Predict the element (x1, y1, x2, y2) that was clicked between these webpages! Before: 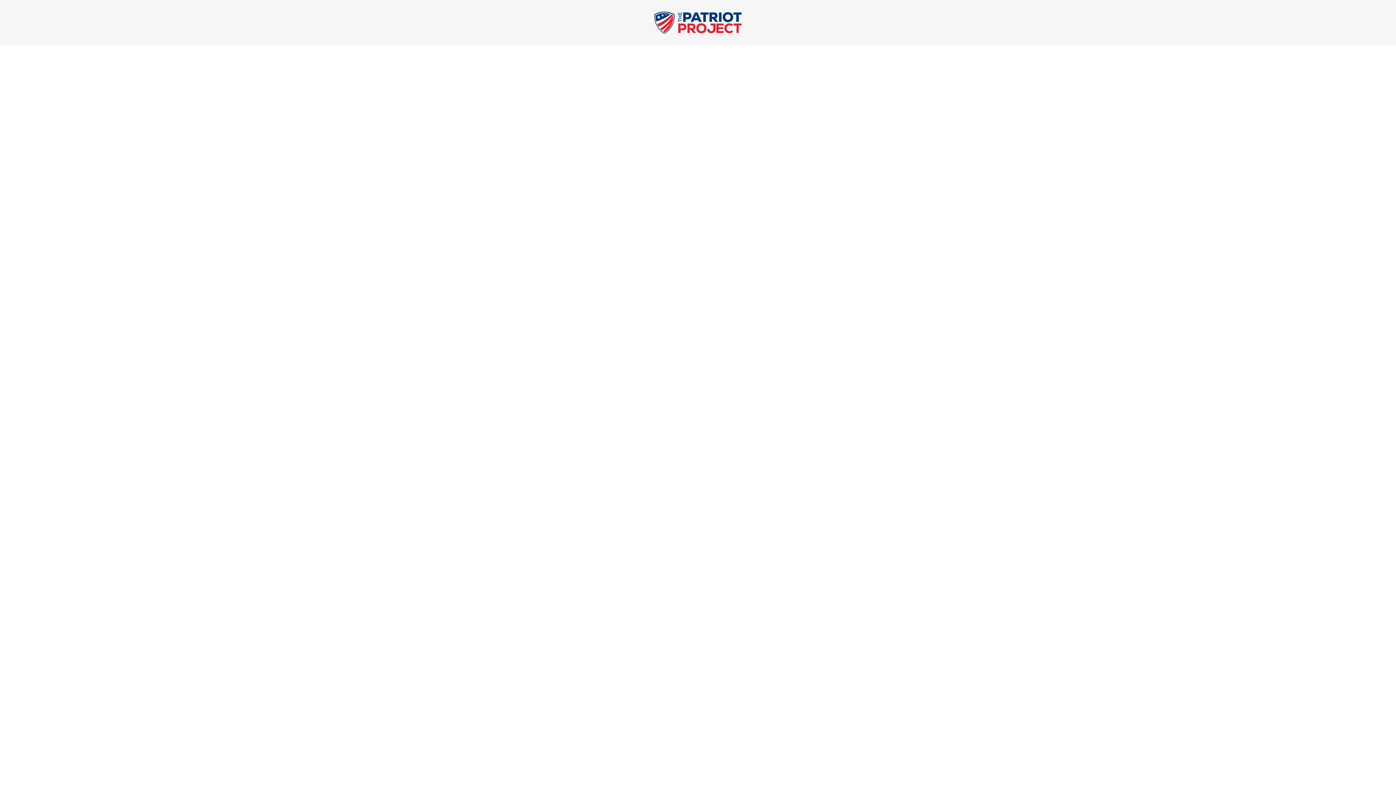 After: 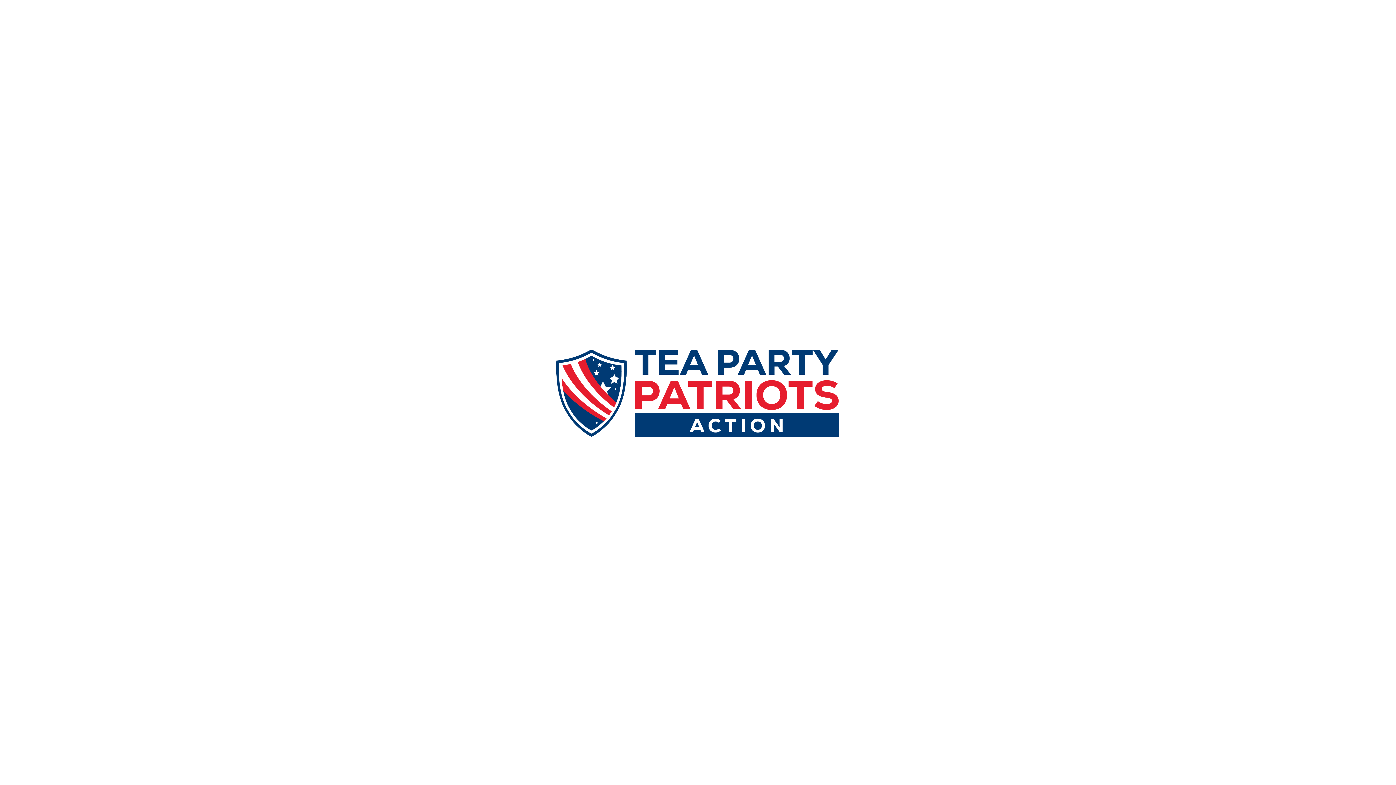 Action: bbox: (654, 27, 741, 35)